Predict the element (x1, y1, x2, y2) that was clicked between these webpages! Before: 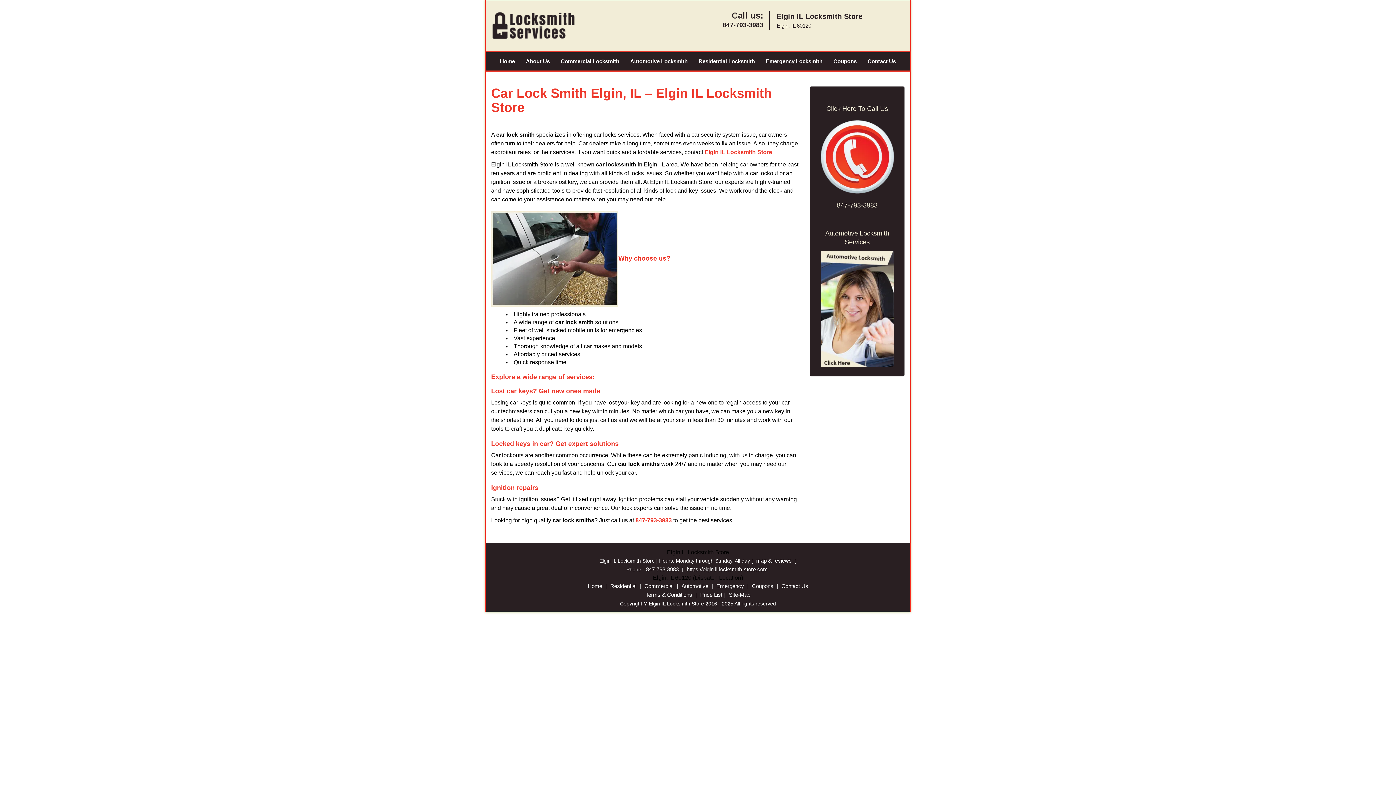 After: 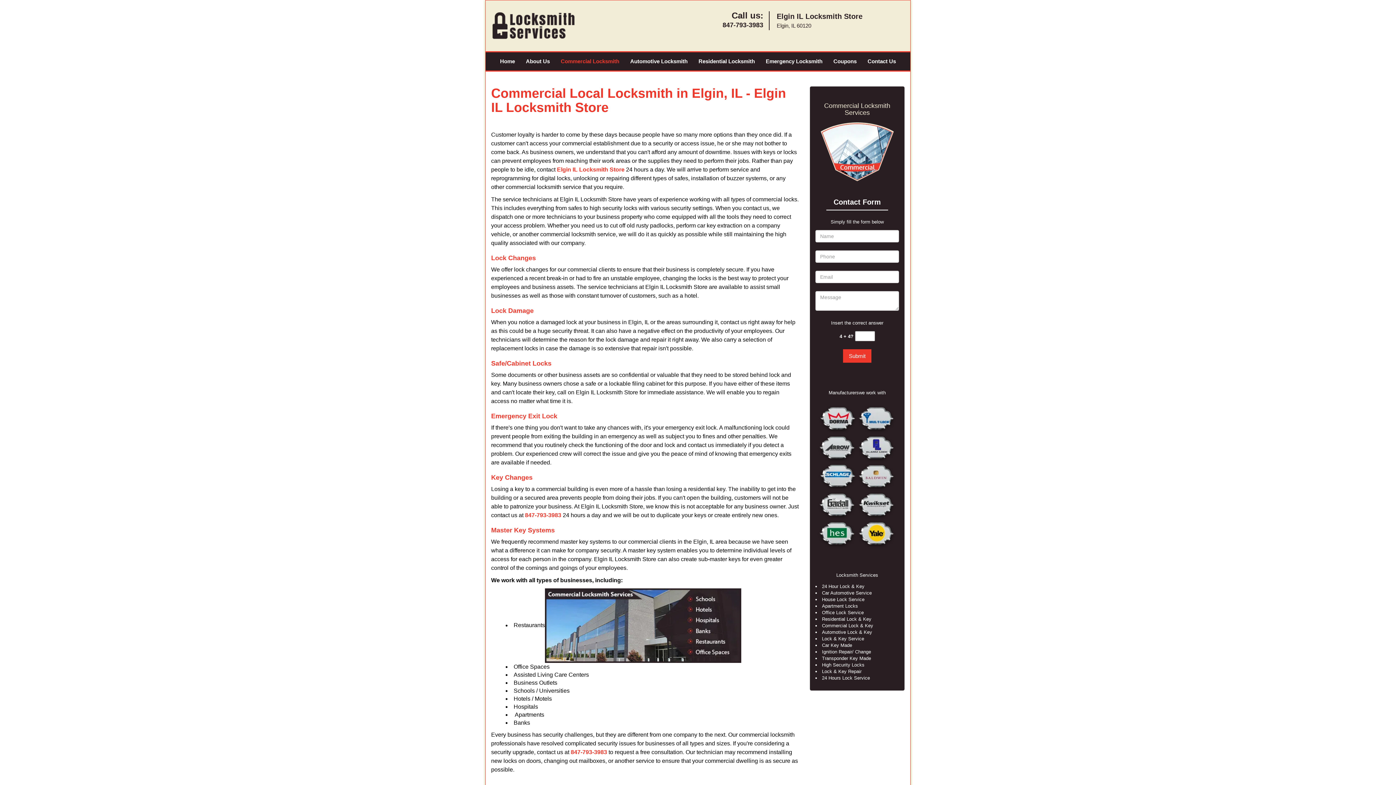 Action: bbox: (642, 357, 675, 364) label: Commercial